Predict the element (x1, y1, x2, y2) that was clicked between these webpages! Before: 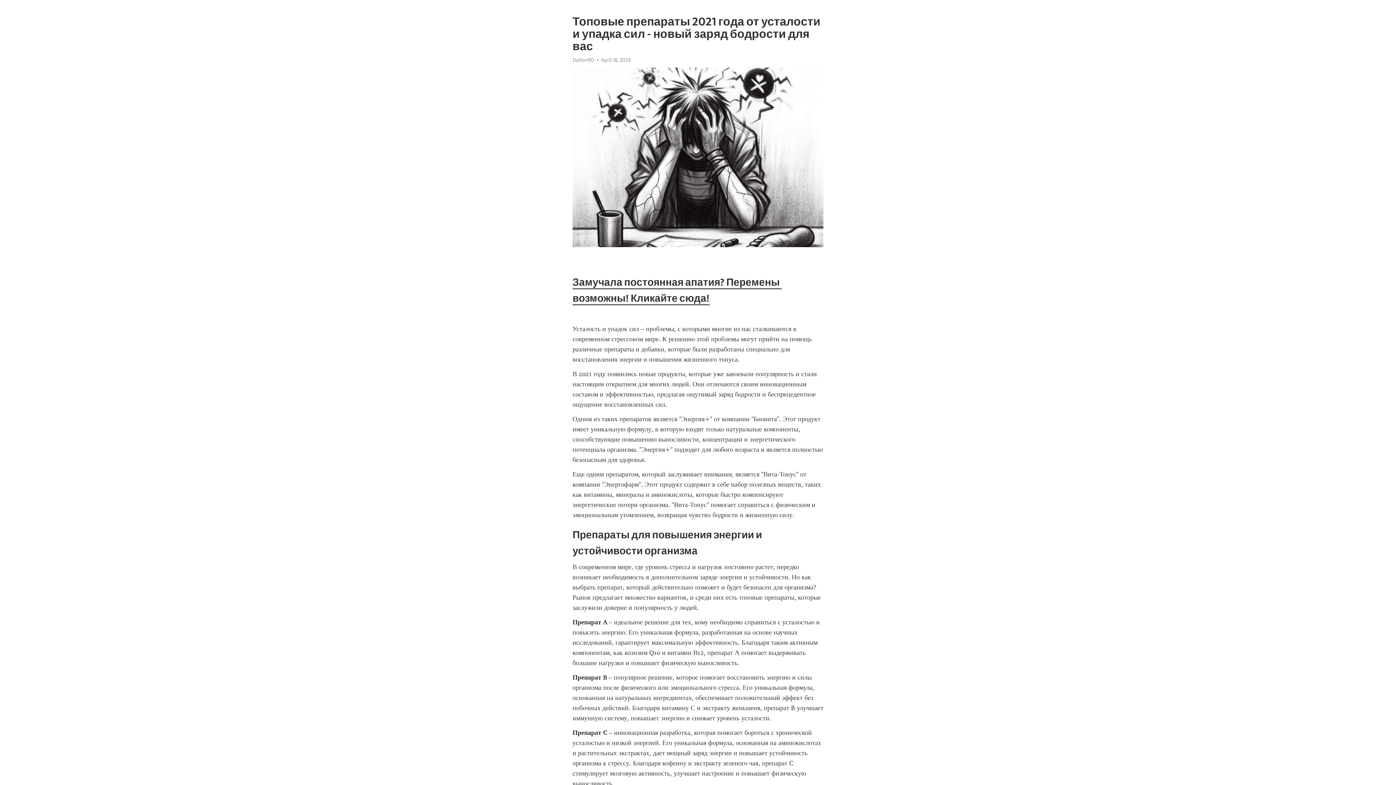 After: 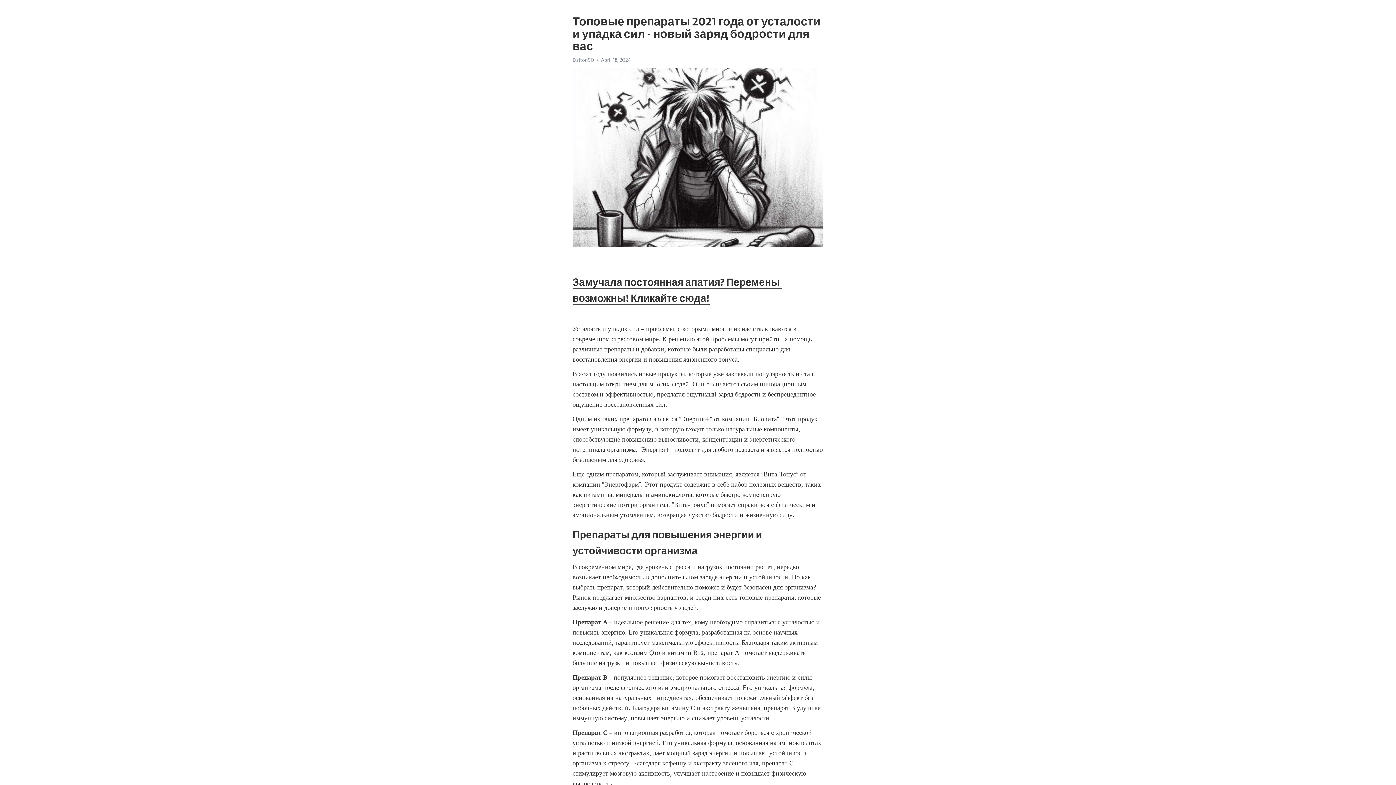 Action: label: Dalton90 bbox: (572, 56, 594, 63)